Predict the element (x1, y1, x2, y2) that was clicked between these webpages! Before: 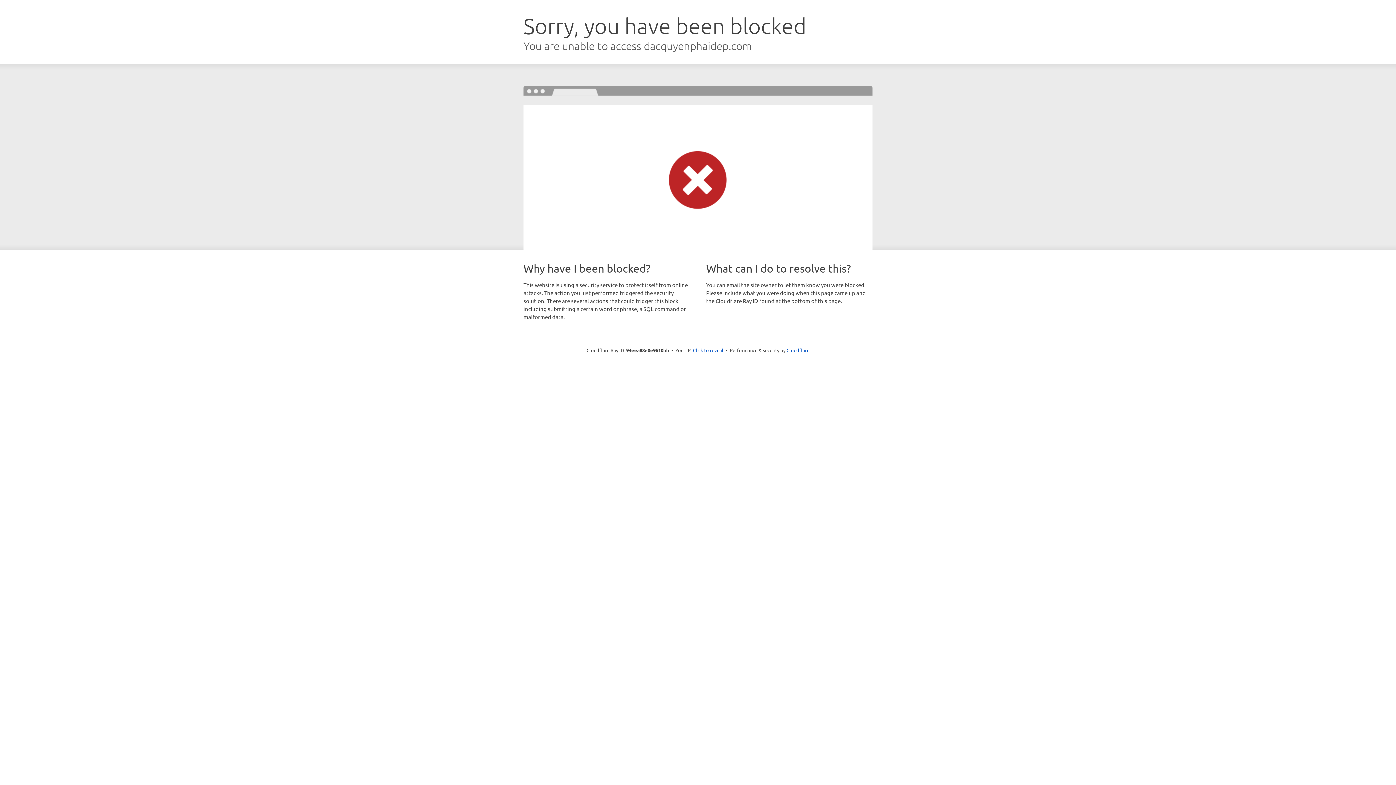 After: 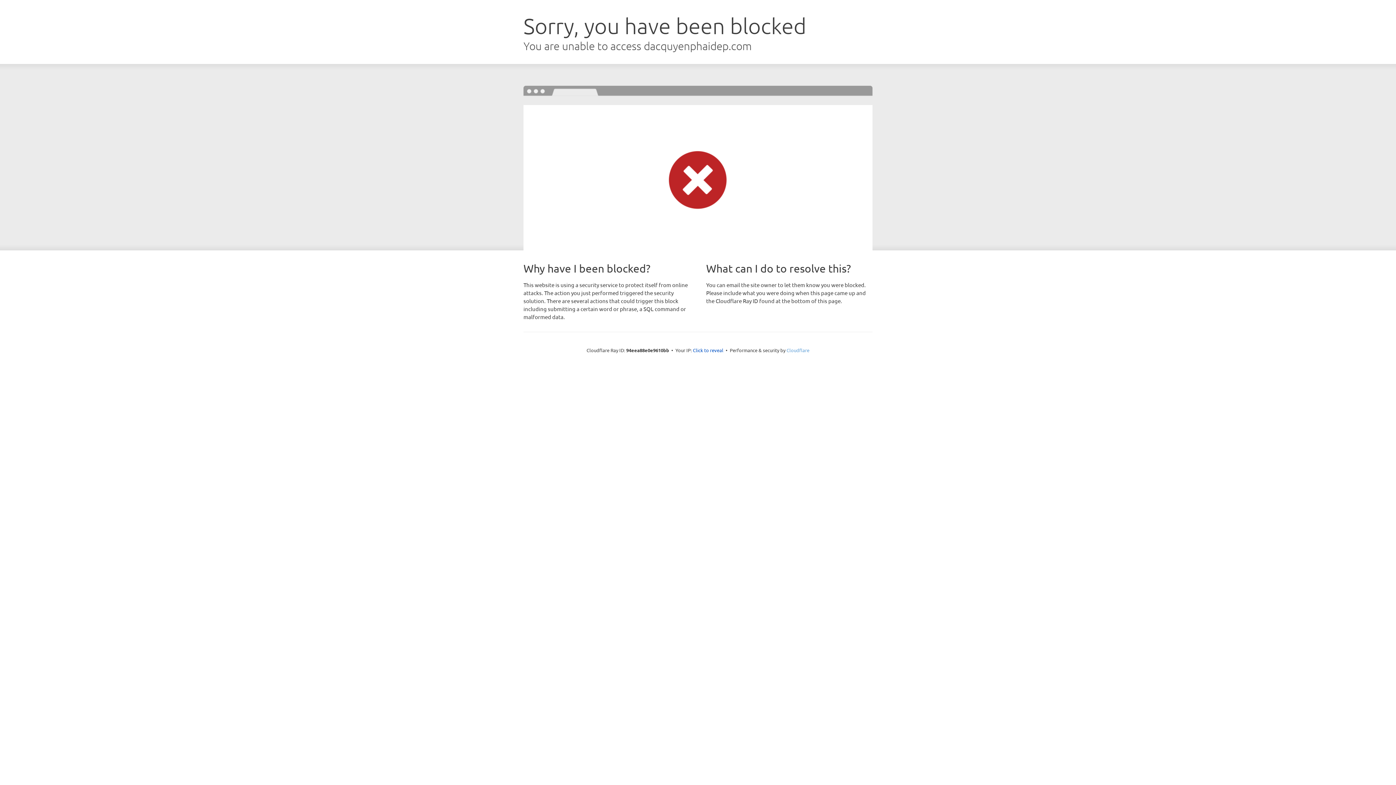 Action: label: Cloudflare bbox: (786, 347, 809, 353)